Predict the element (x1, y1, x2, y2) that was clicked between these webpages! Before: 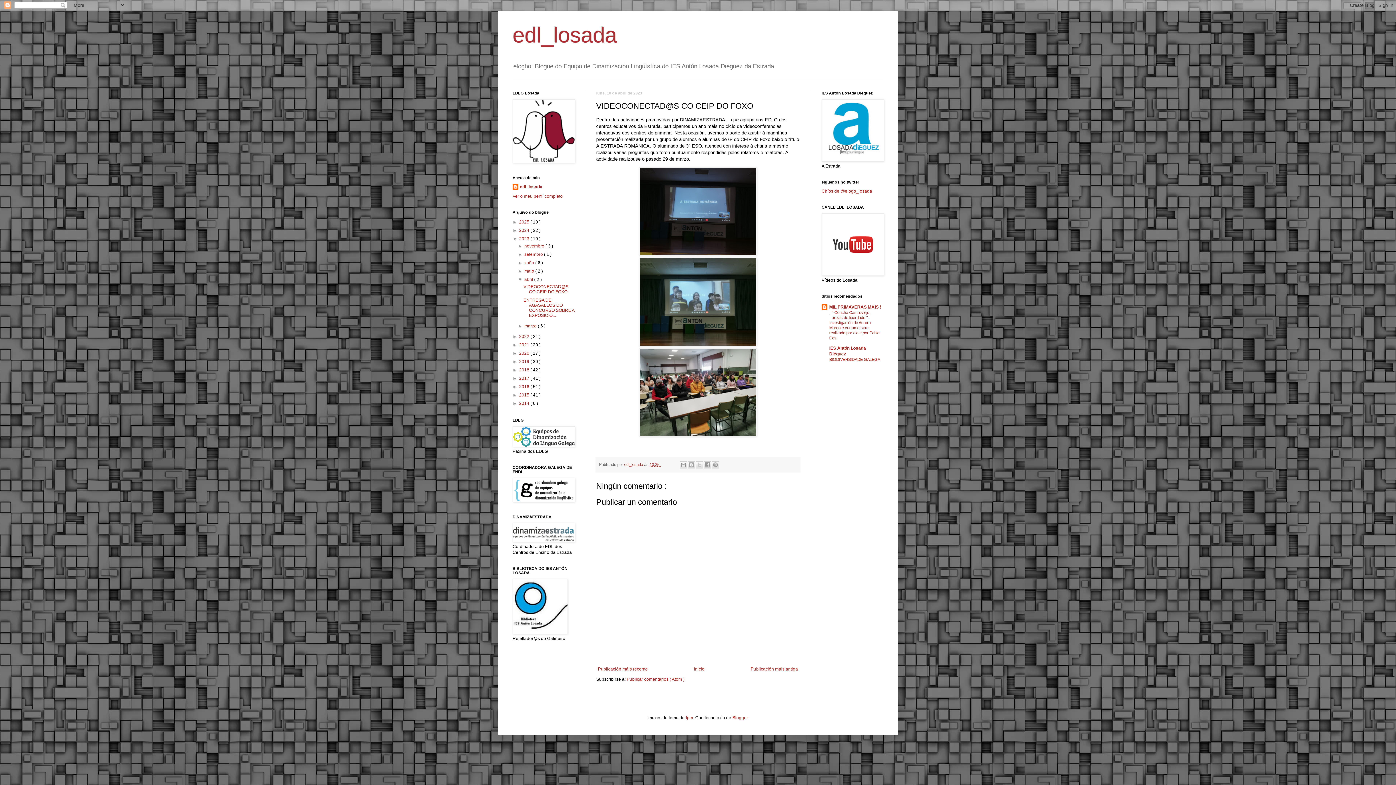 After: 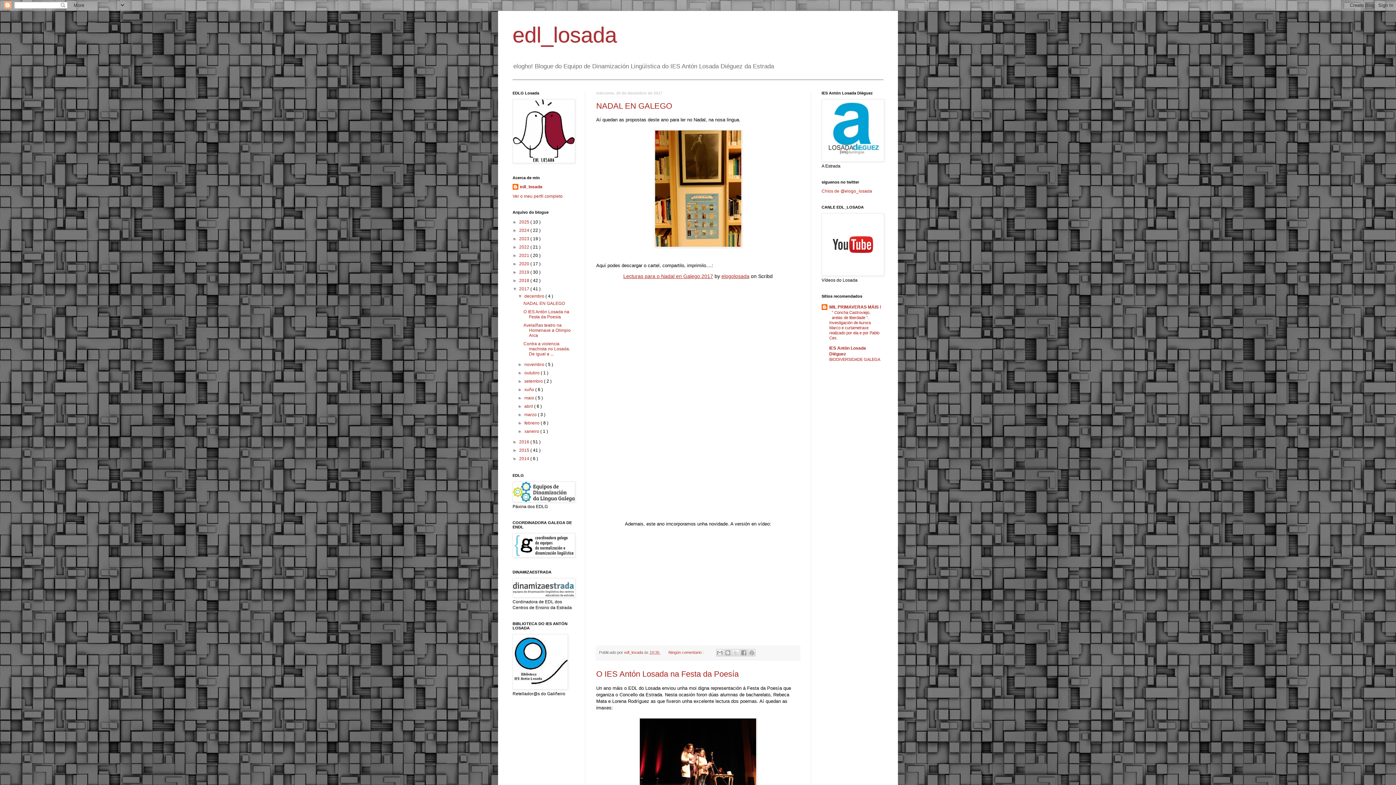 Action: label: 2017  bbox: (519, 376, 530, 381)